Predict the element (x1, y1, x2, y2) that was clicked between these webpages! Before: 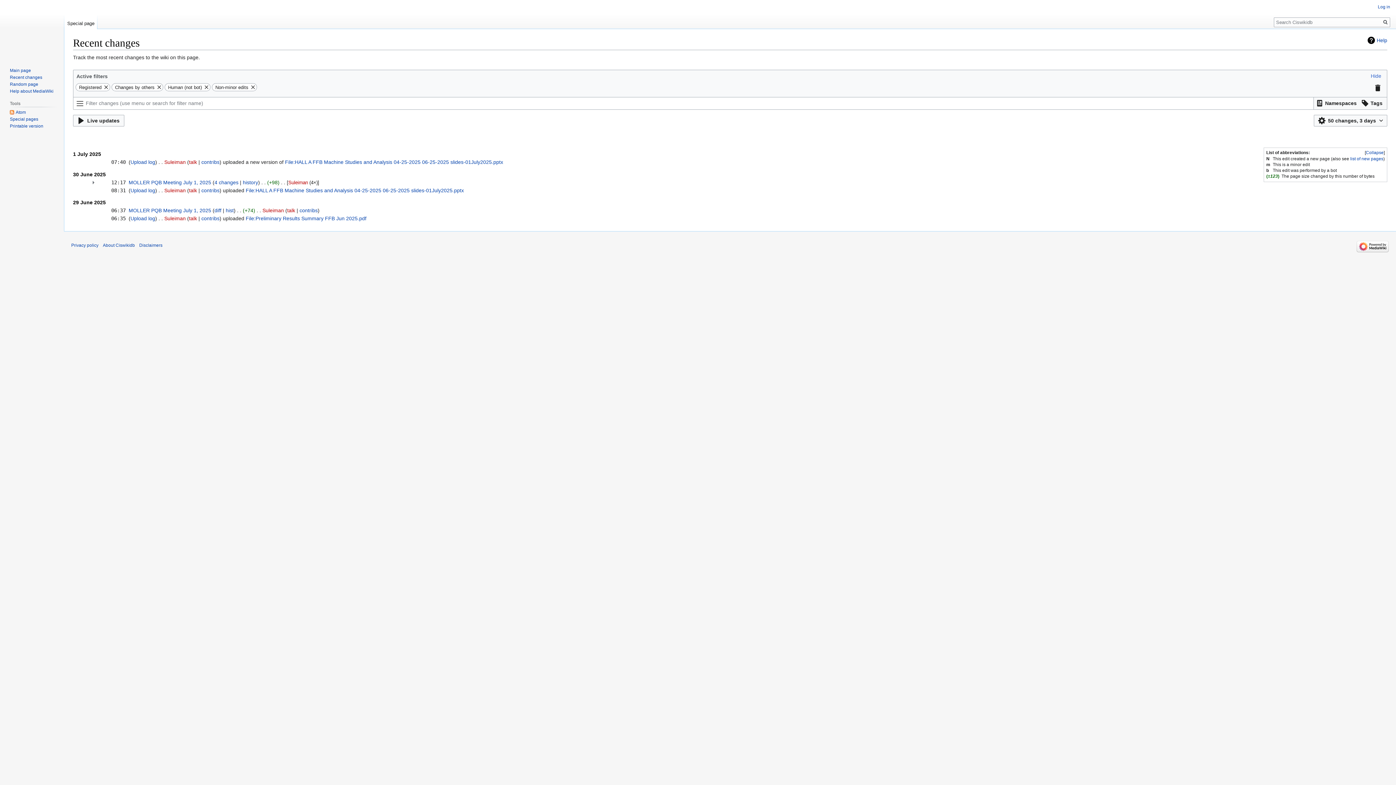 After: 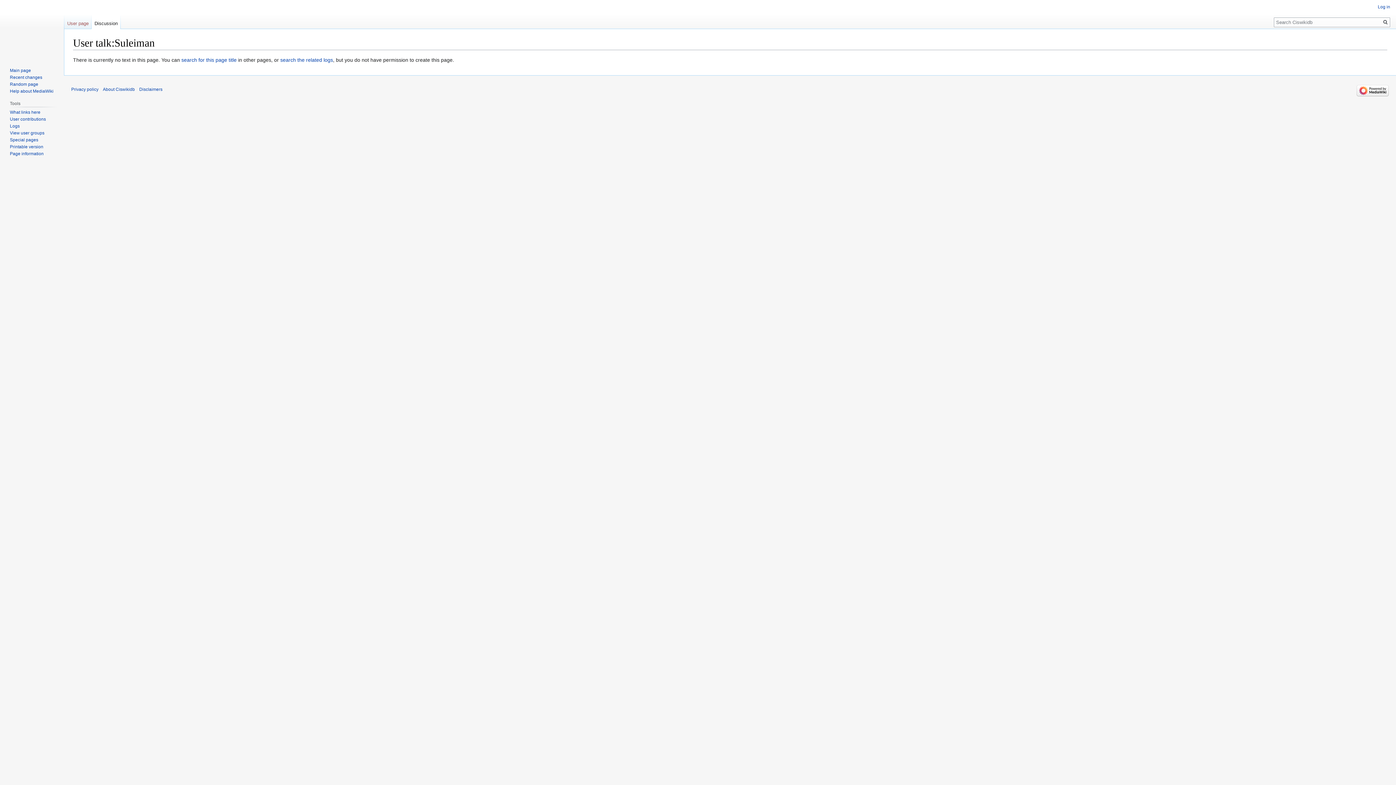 Action: label: talk bbox: (287, 207, 295, 213)